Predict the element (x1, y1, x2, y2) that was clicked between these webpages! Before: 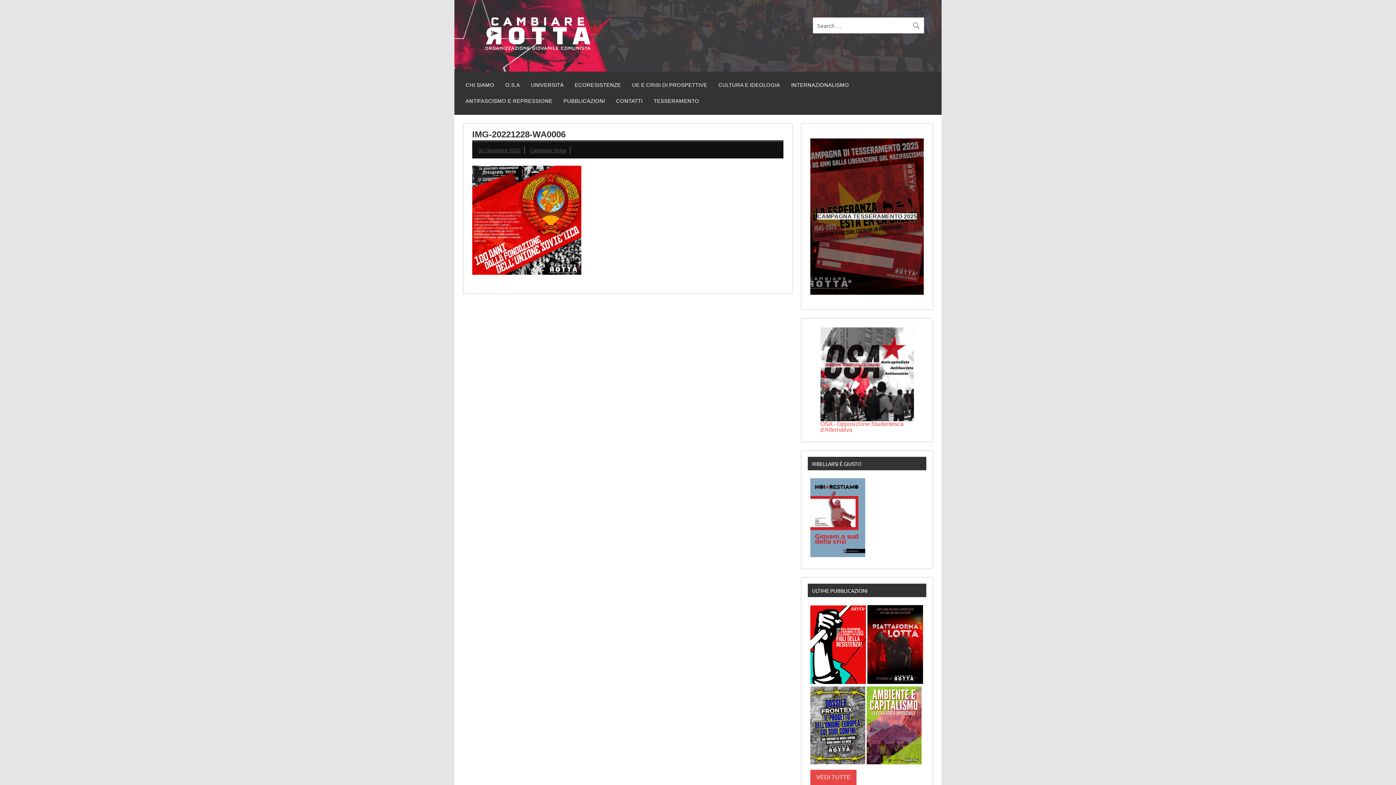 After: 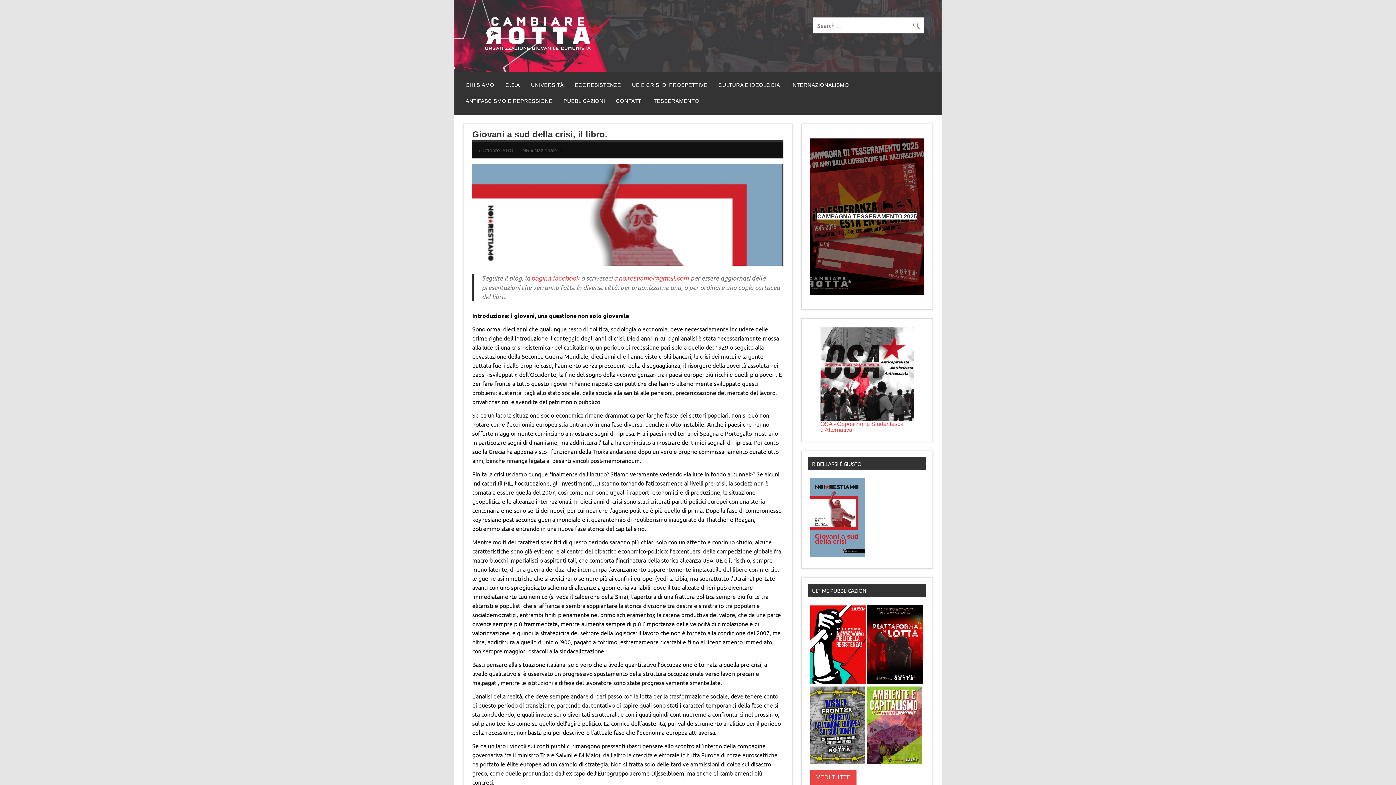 Action: bbox: (810, 552, 865, 558)